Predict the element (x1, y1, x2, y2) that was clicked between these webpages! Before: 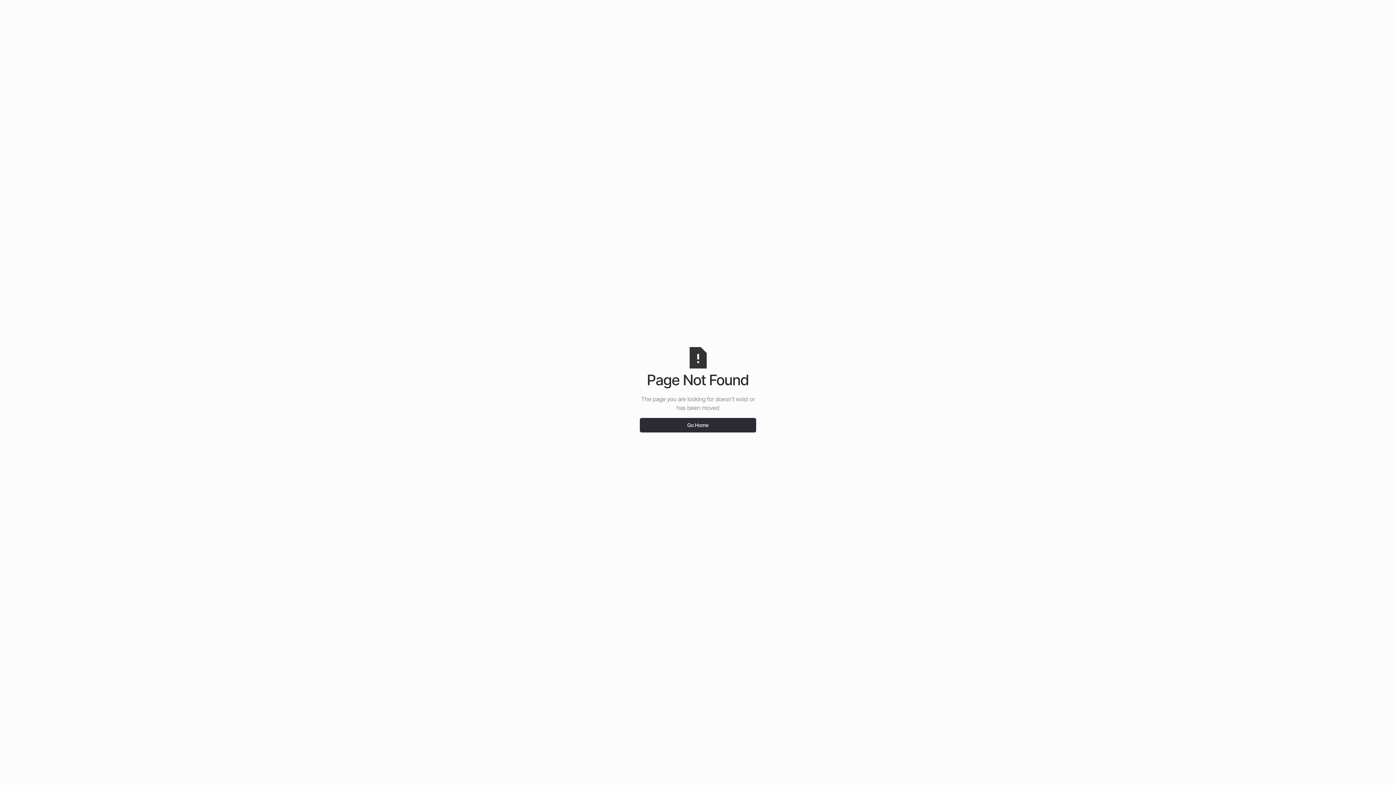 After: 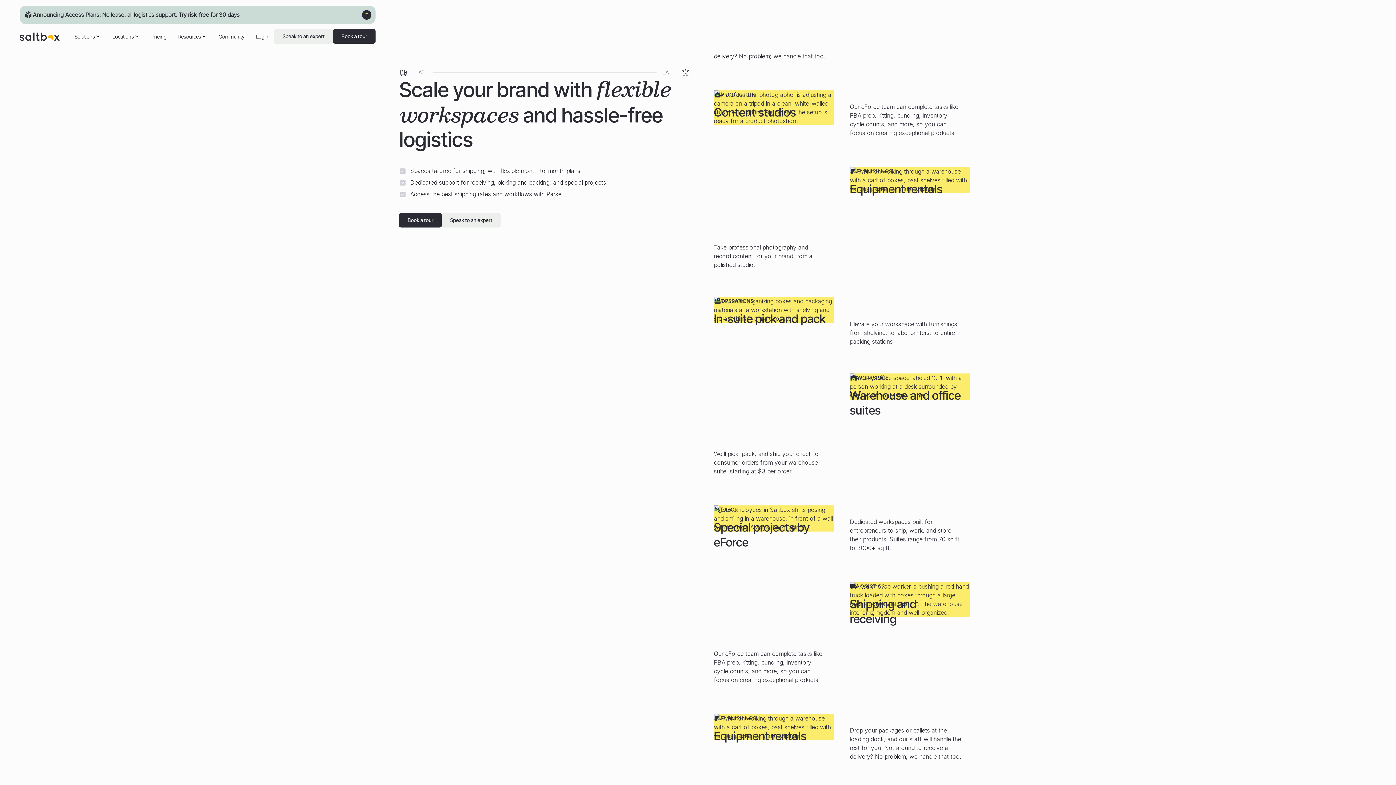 Action: label: Go Home bbox: (640, 418, 756, 432)